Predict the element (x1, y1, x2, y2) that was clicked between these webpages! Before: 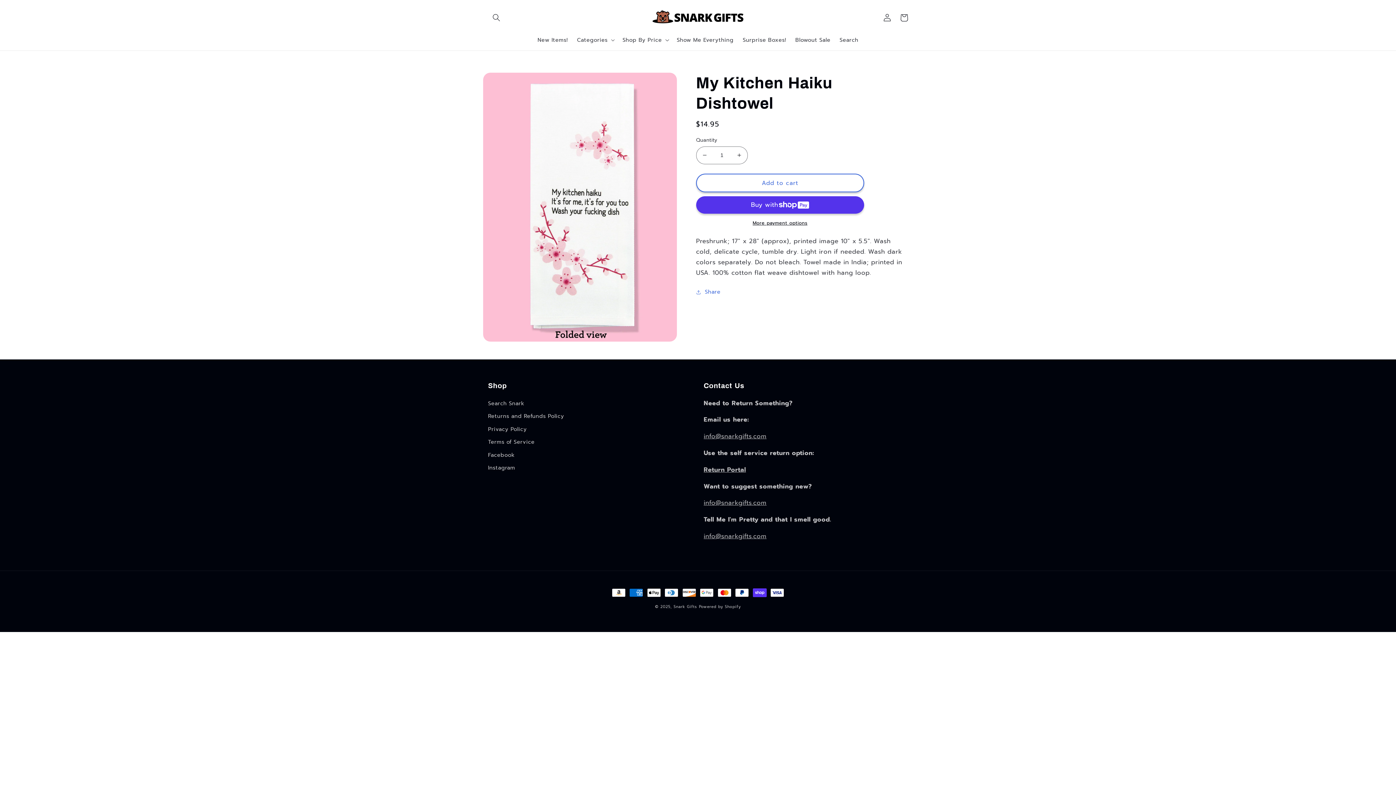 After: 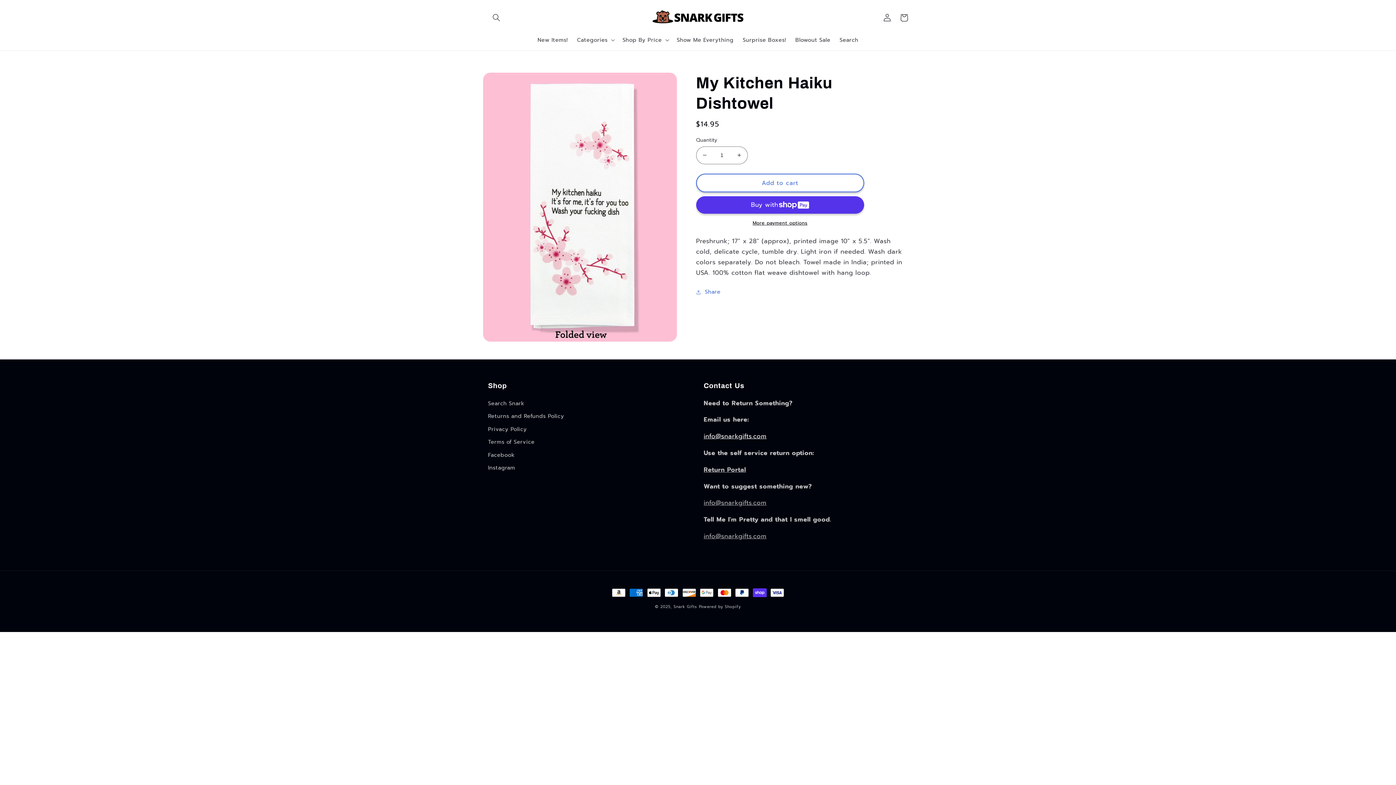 Action: bbox: (703, 432, 766, 441) label: info@snarkgifts.com